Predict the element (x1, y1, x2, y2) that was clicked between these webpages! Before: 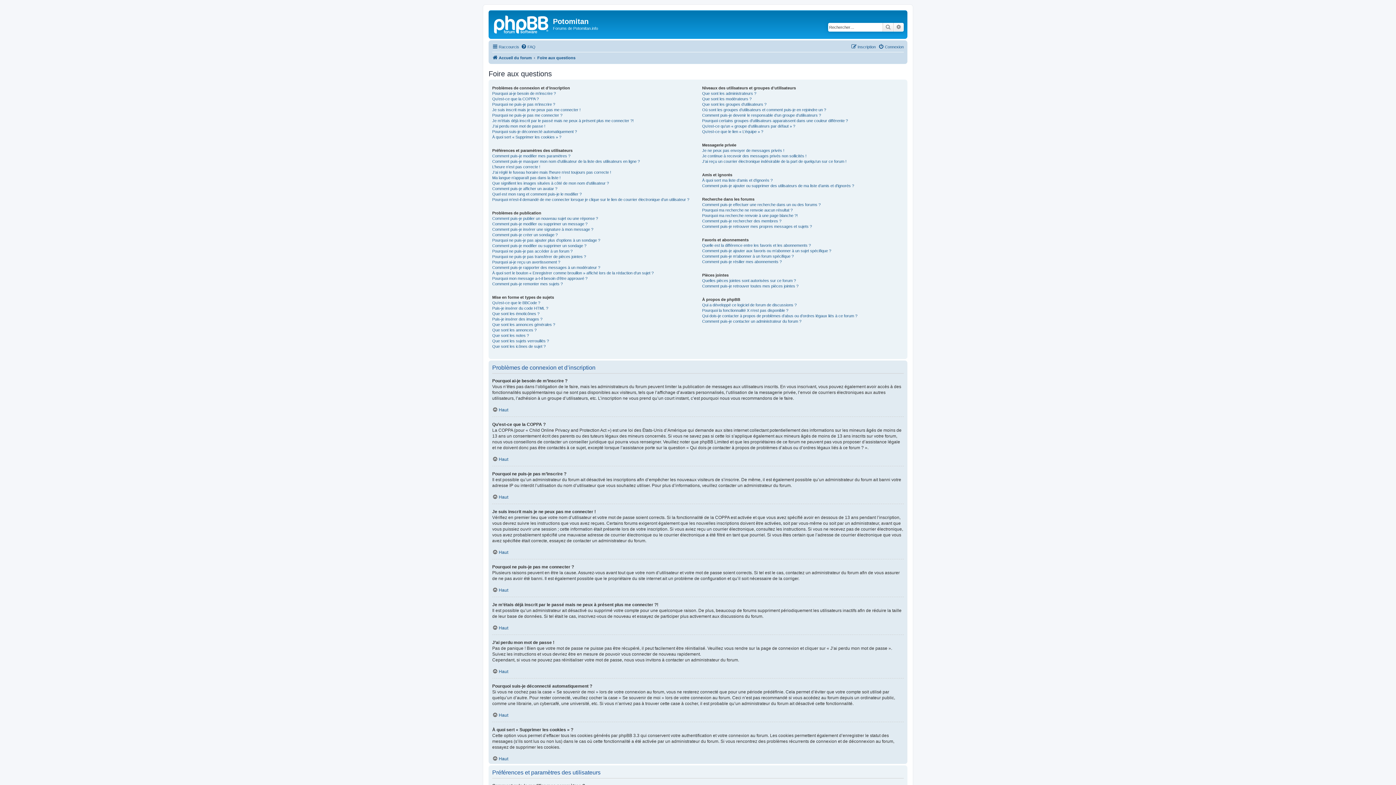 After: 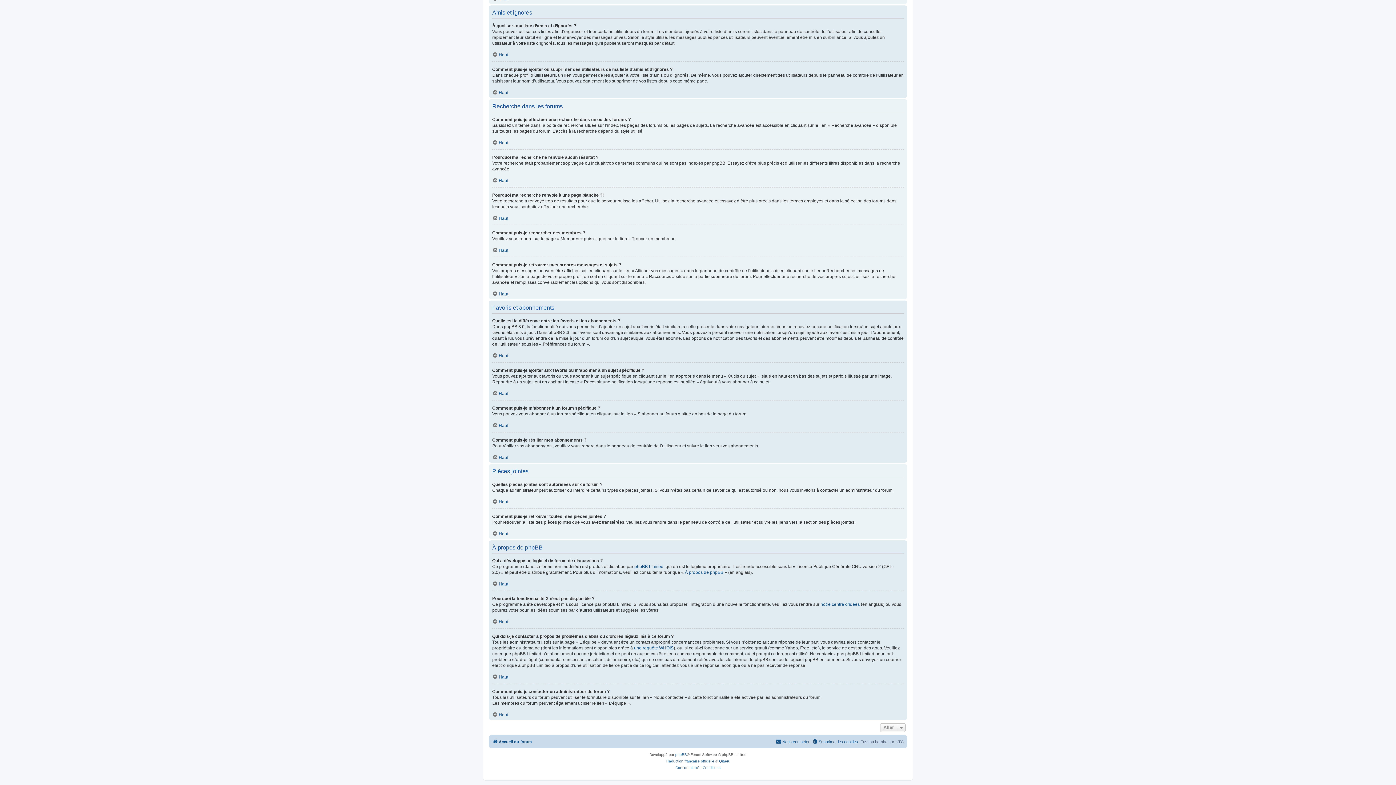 Action: bbox: (702, 207, 792, 212) label: Pourquoi ma recherche ne renvoie aucun résultat ?